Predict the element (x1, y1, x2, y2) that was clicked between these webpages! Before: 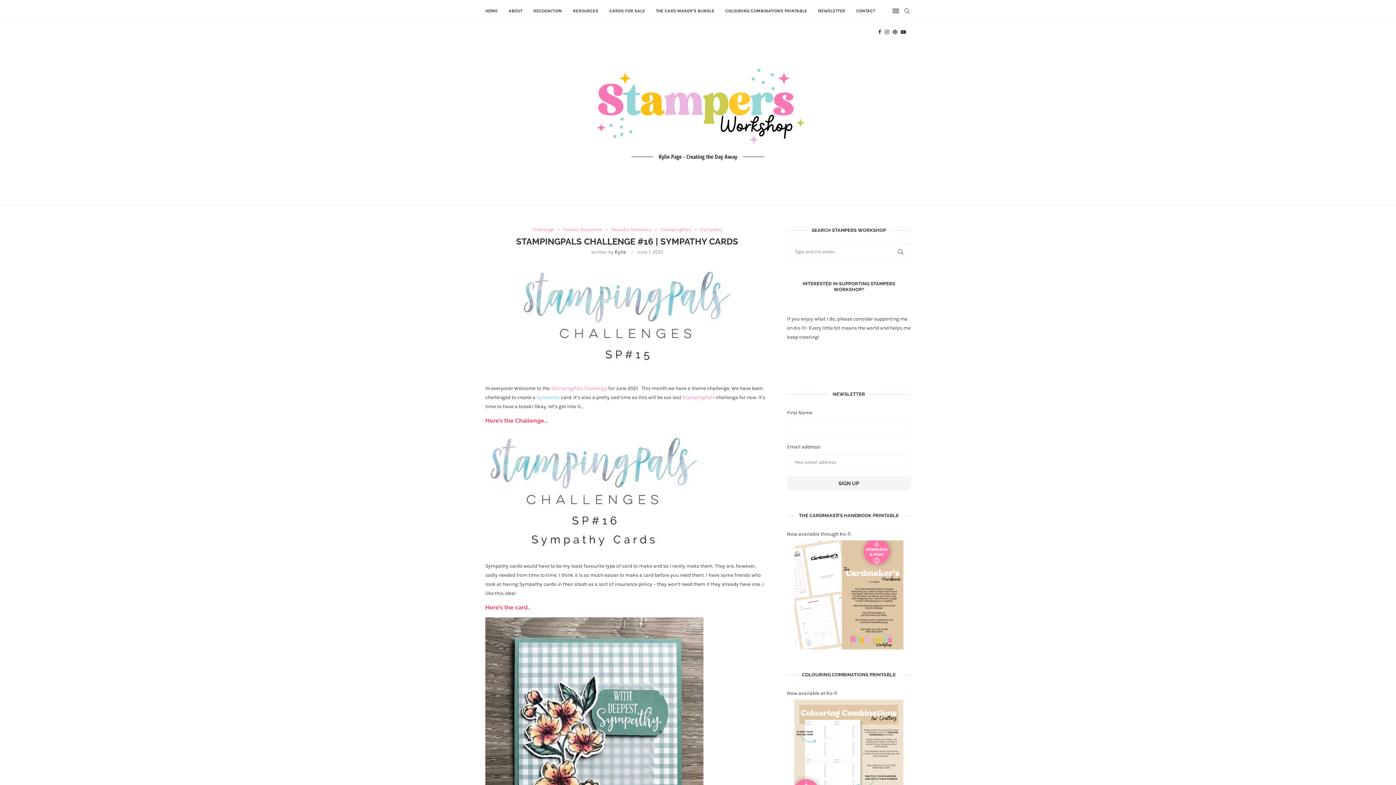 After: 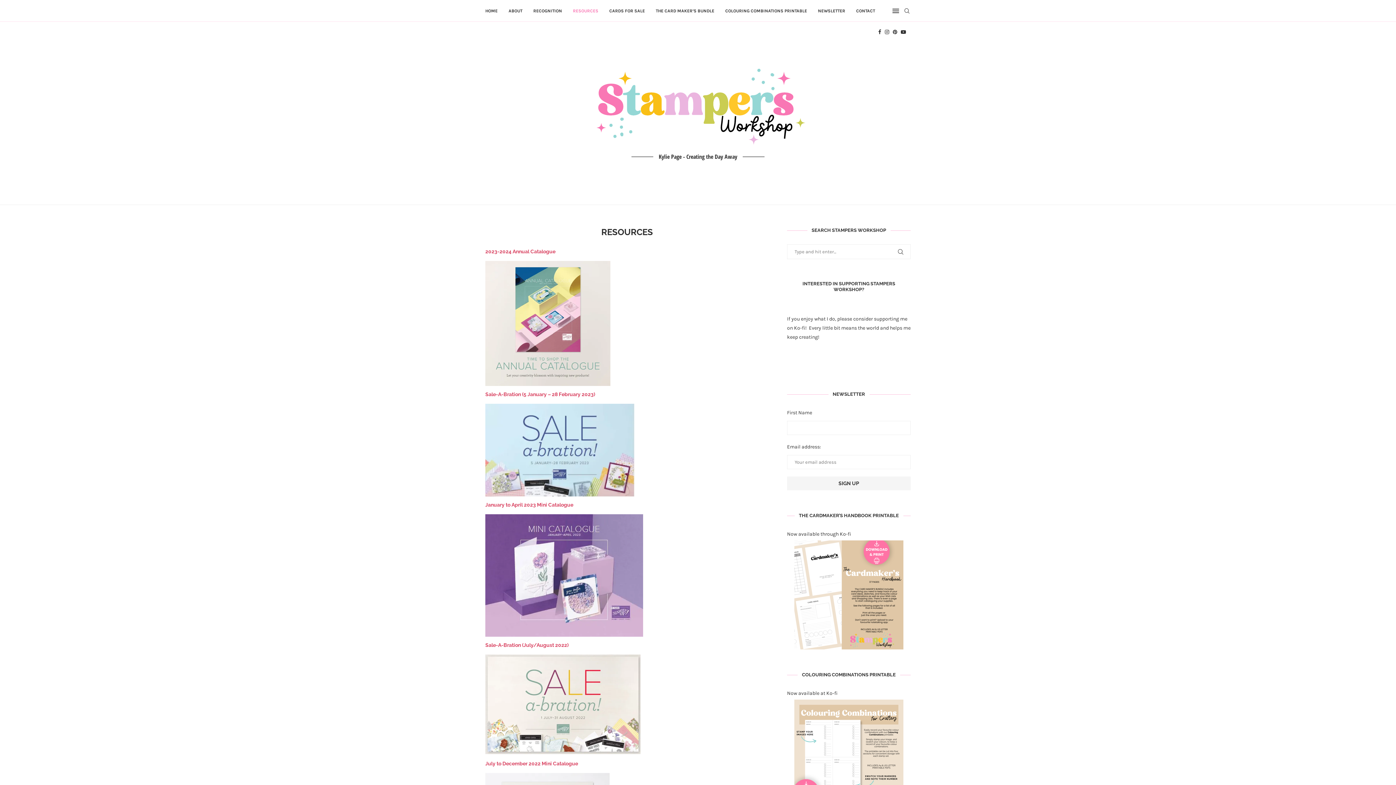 Action: label: RESOURCES bbox: (573, 0, 598, 21)